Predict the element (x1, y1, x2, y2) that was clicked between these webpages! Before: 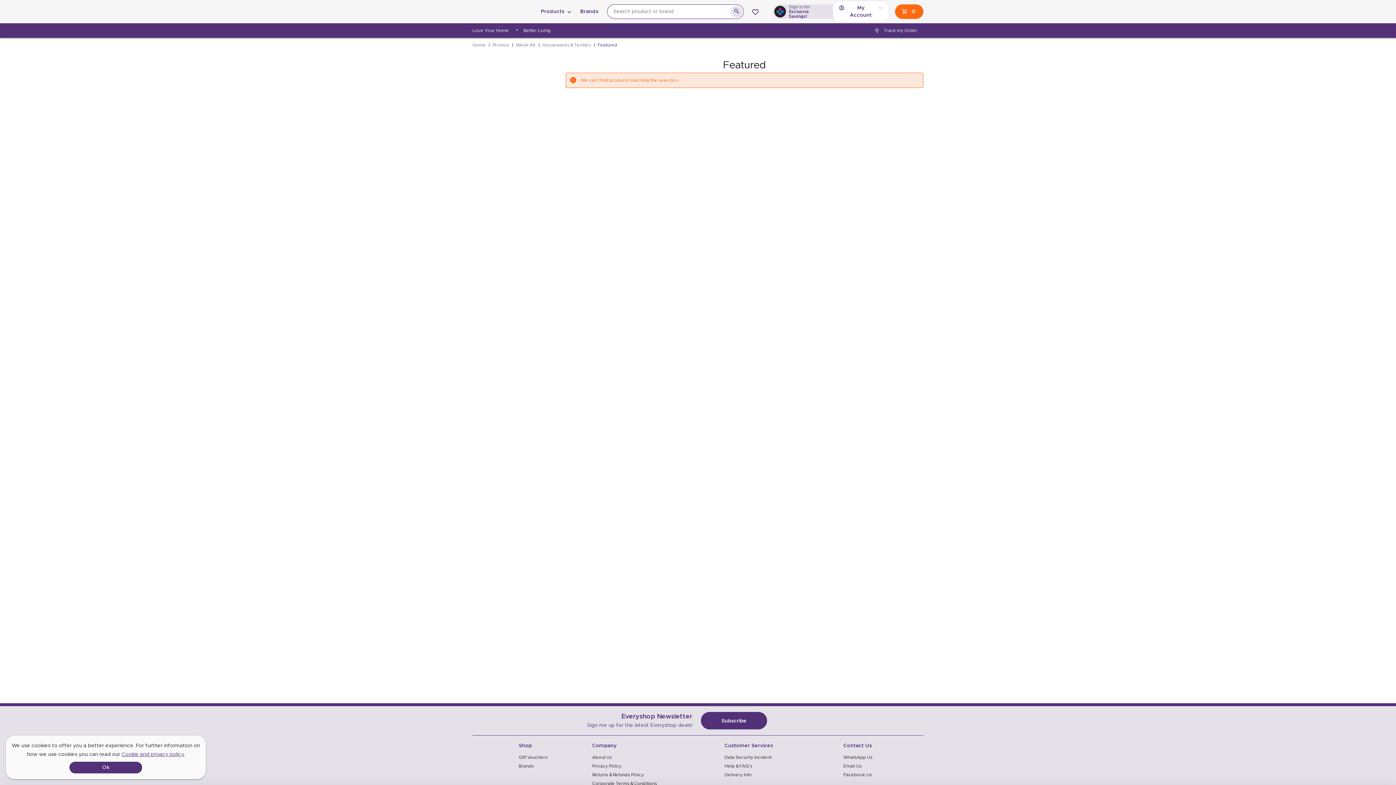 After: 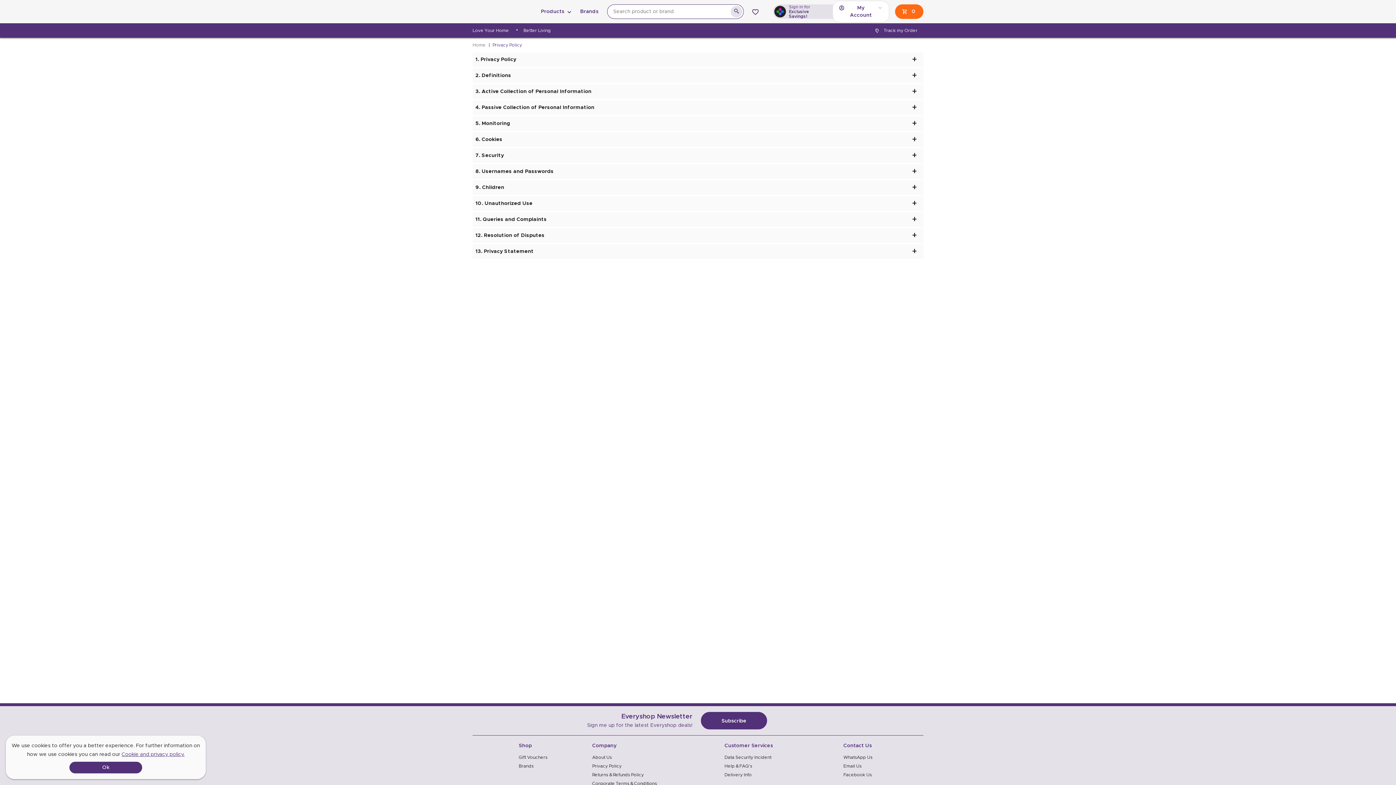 Action: bbox: (592, 764, 621, 768) label: Privacy Policy